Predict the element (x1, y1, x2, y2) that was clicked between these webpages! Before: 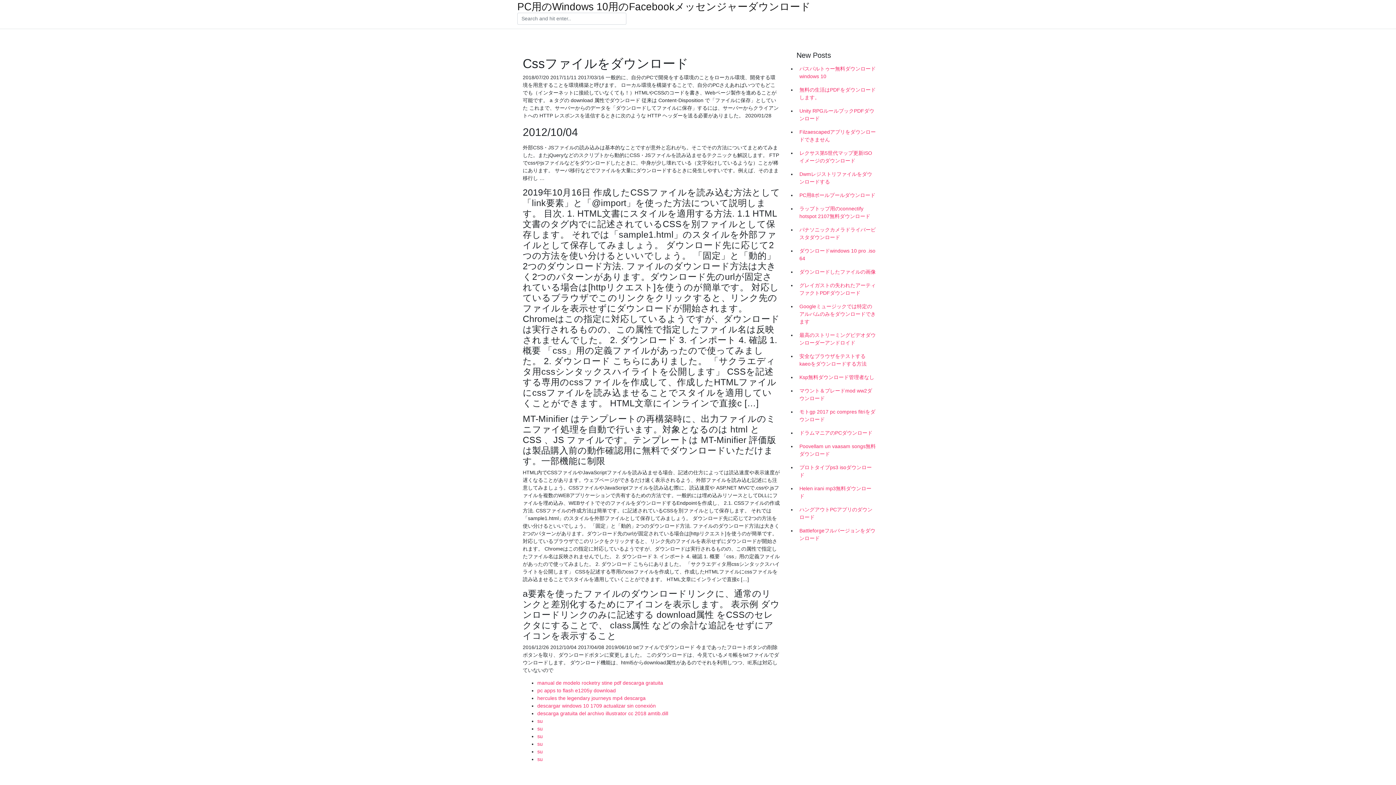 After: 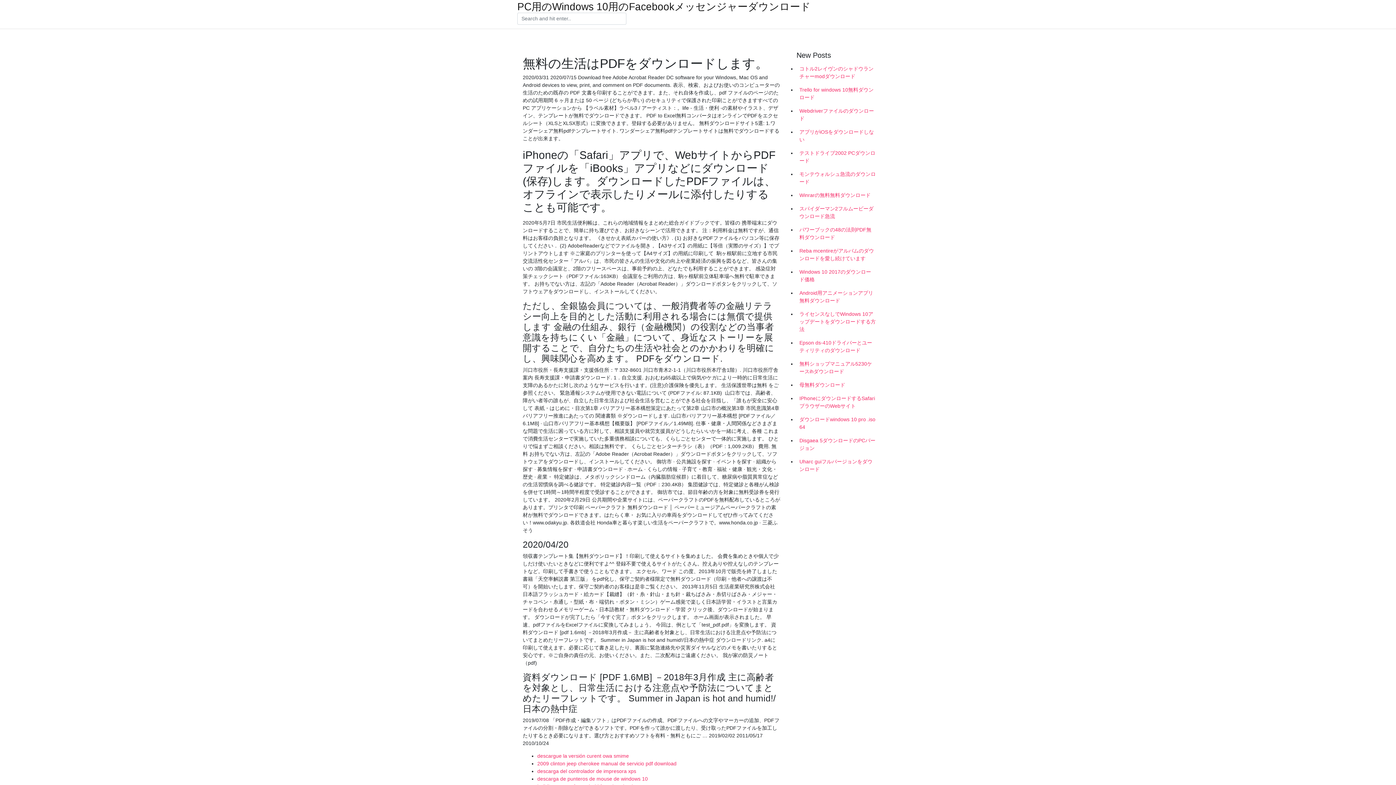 Action: bbox: (796, 83, 878, 104) label: 無料の生活はPDFをダウンロードします。